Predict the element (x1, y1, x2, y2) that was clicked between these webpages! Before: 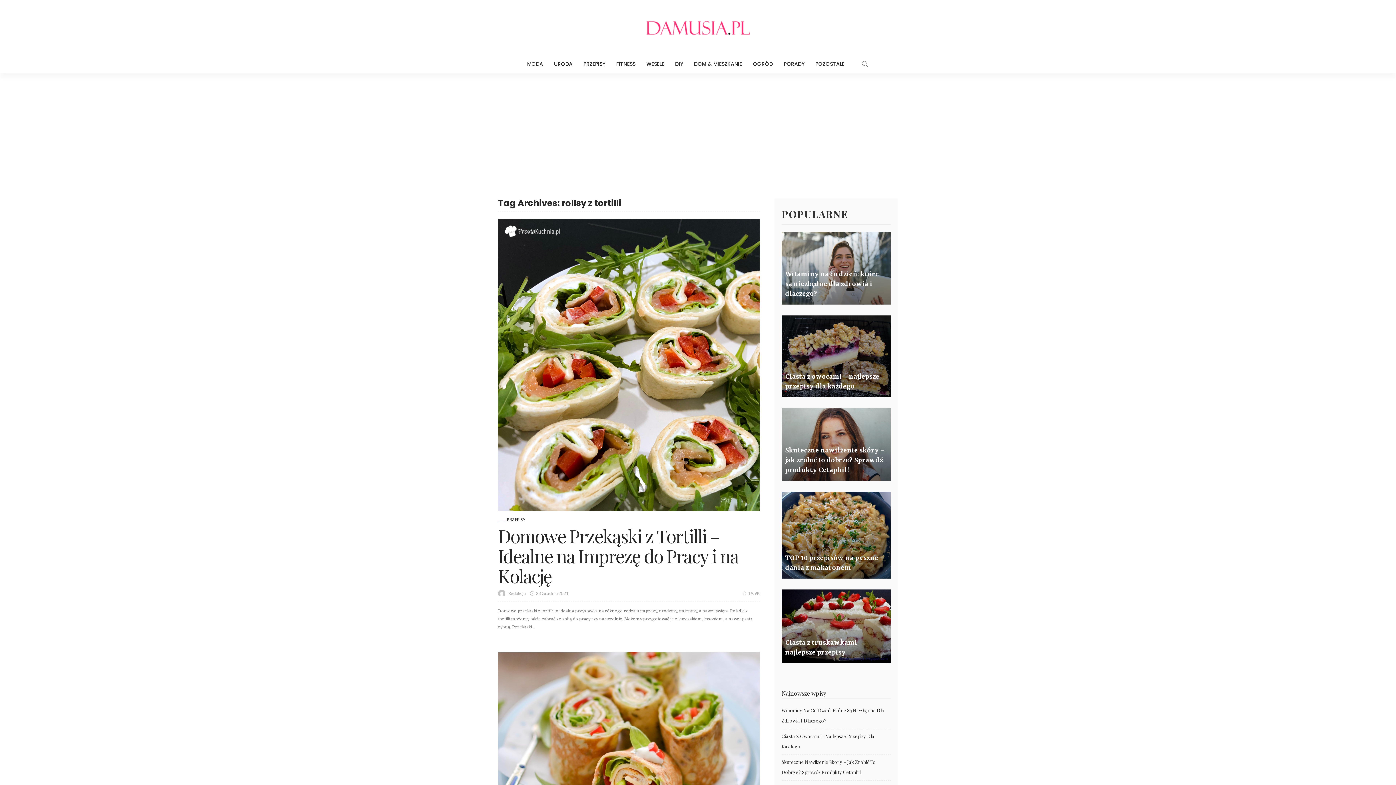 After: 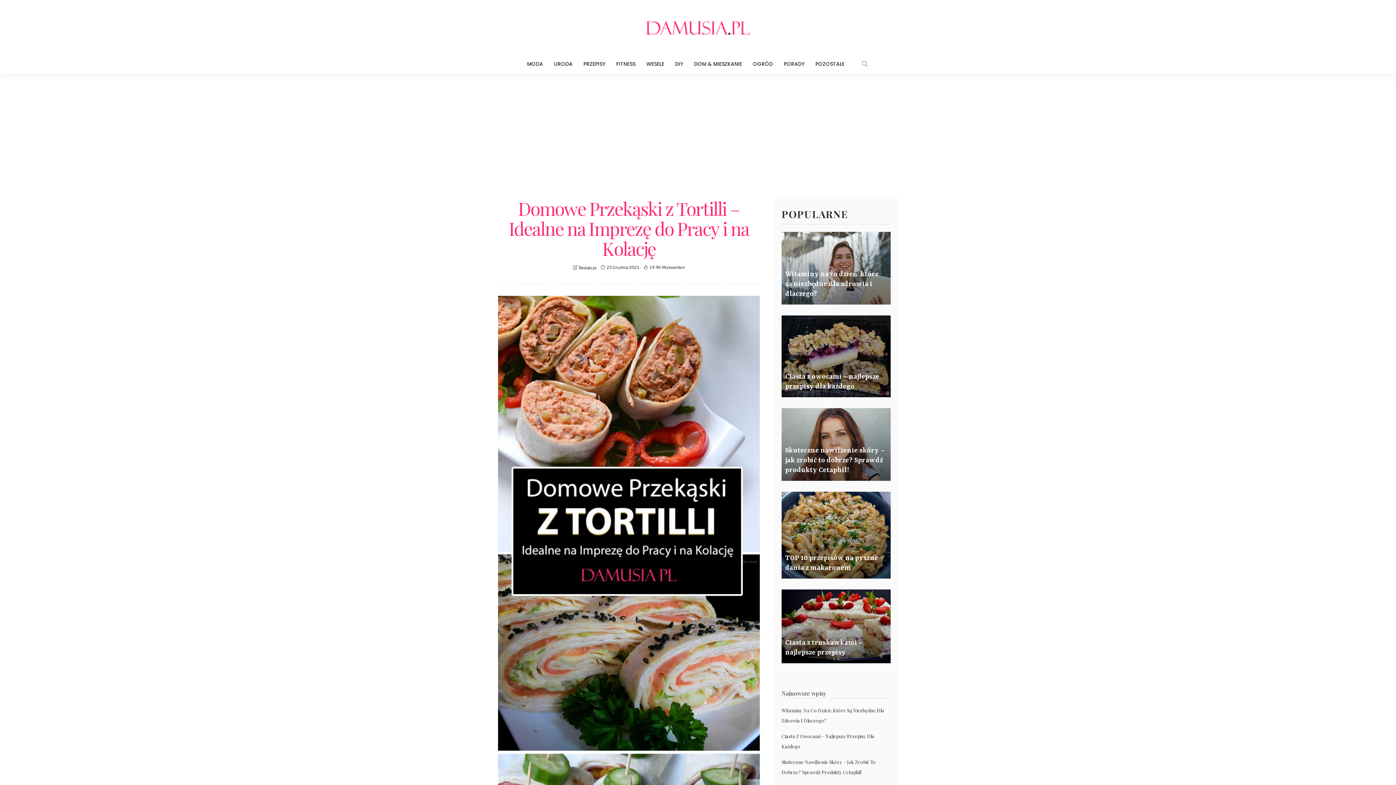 Action: bbox: (498, 524, 738, 588) label: Domowe Przekąski z Tortilli – Idealne na Imprezę do Pracy i na Kolację